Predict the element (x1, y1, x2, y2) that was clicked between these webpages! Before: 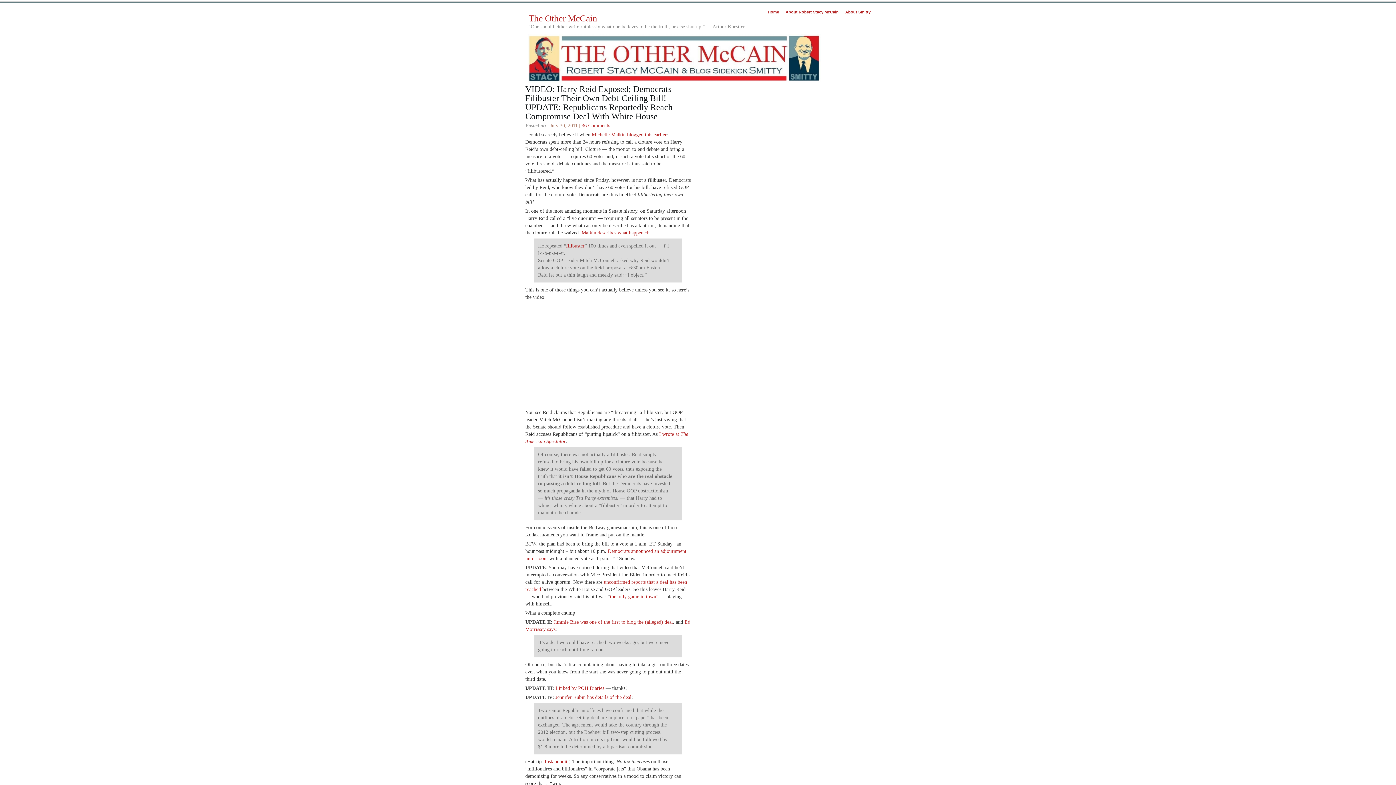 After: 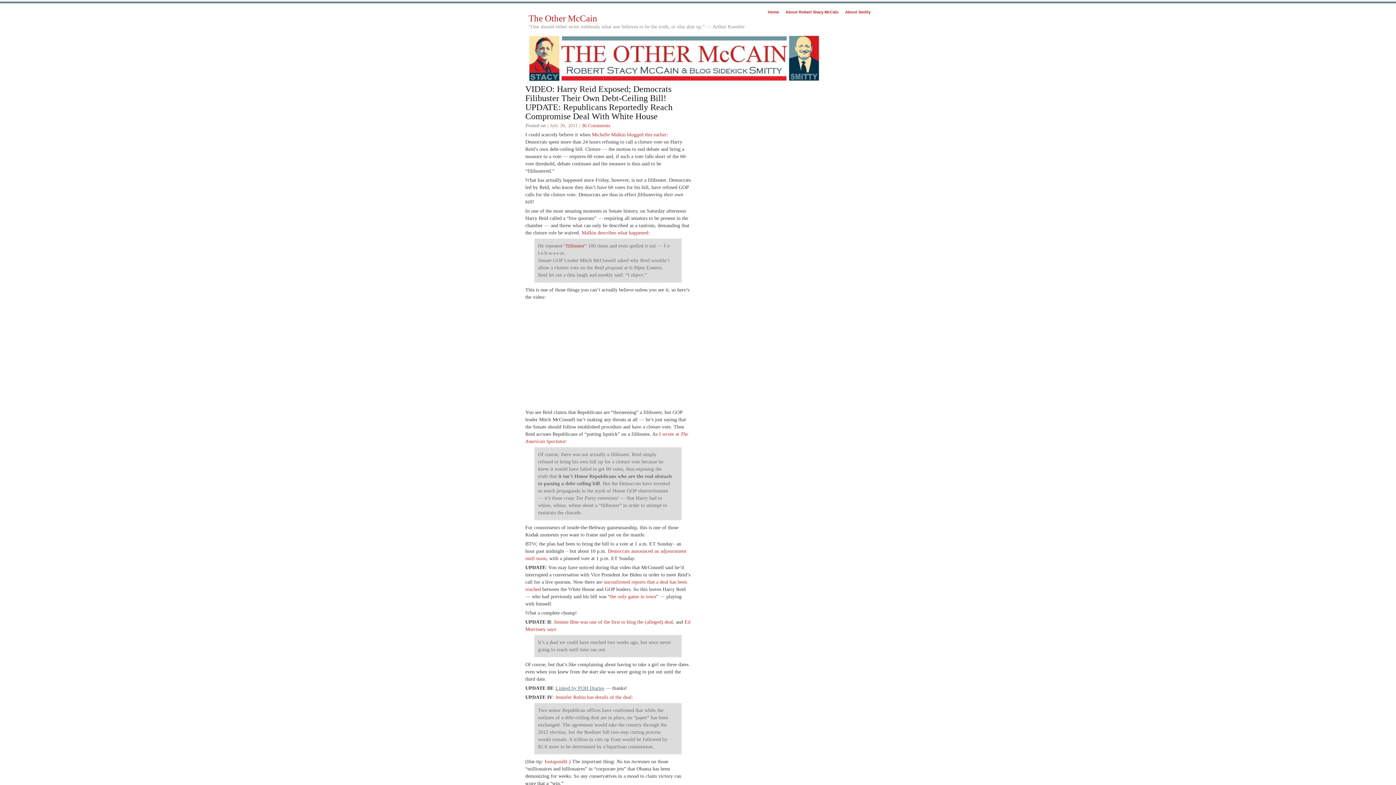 Action: label: Linked by POH Diaries bbox: (555, 685, 604, 691)